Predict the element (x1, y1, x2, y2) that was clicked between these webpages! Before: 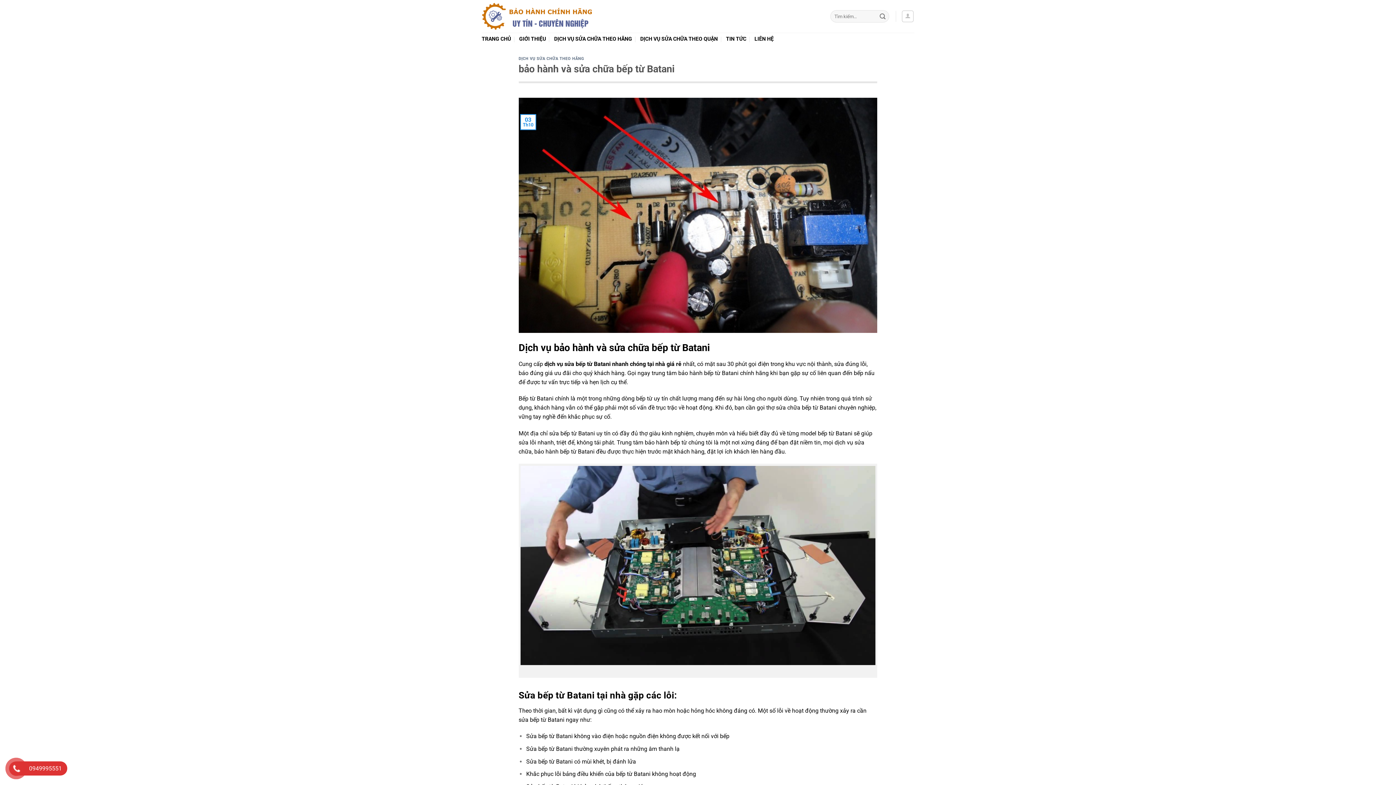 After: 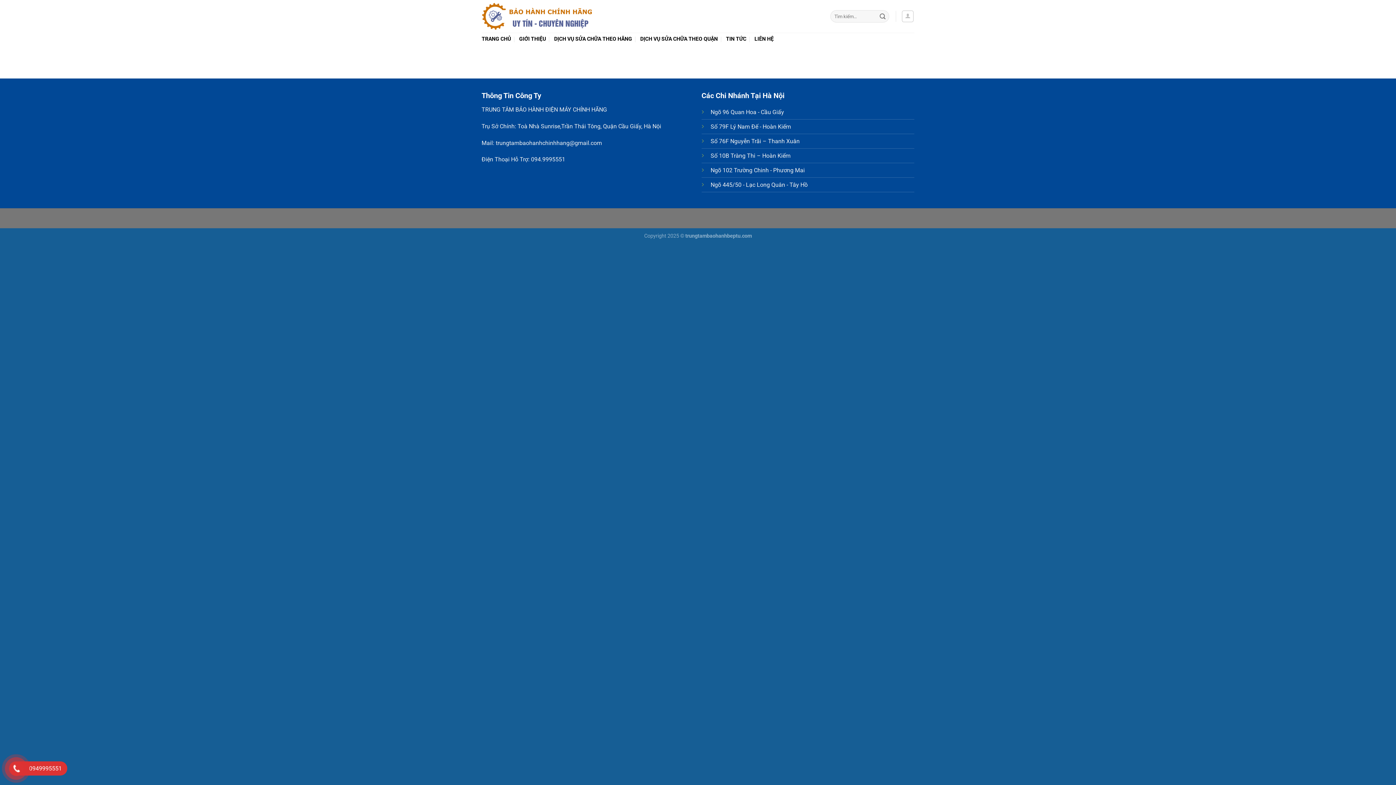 Action: bbox: (519, 32, 546, 45) label: GIỚI THIỆU